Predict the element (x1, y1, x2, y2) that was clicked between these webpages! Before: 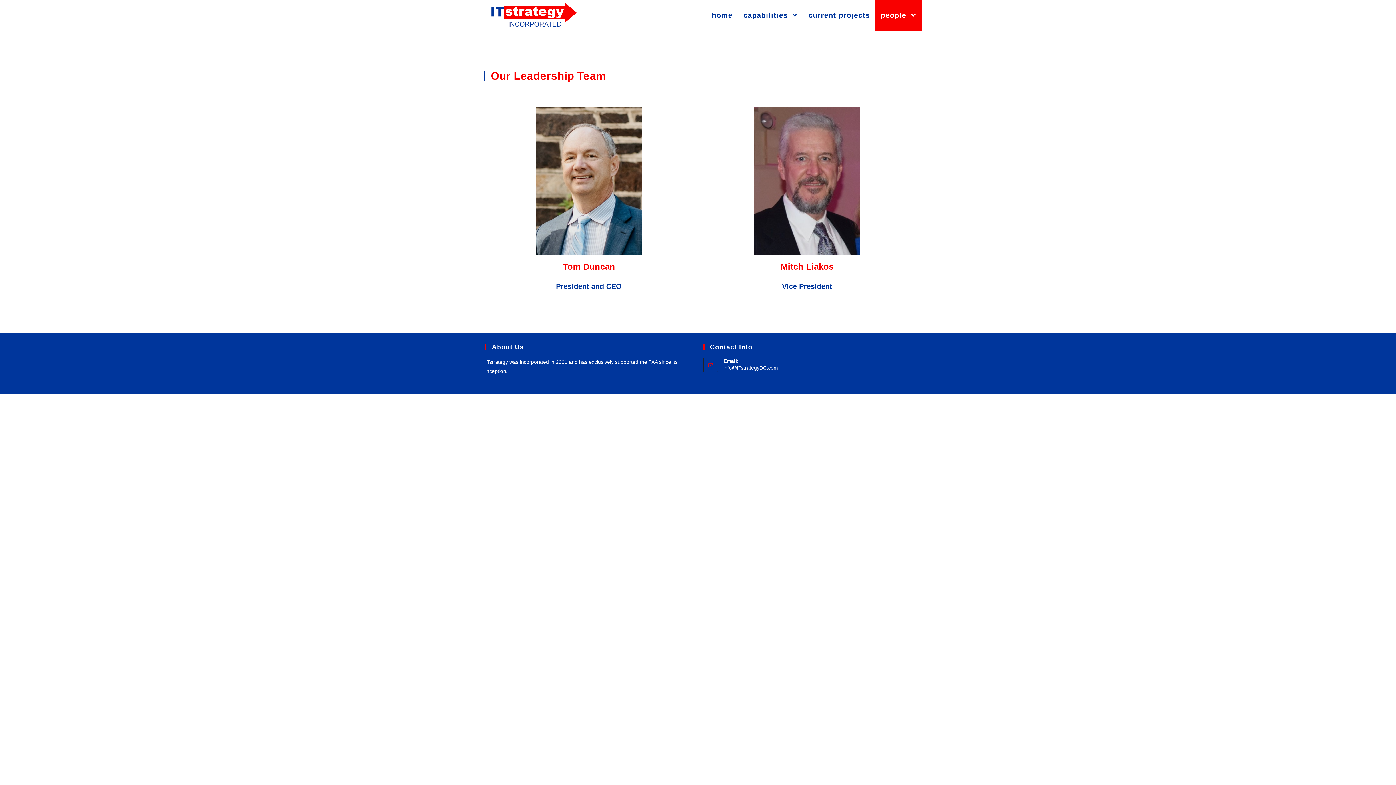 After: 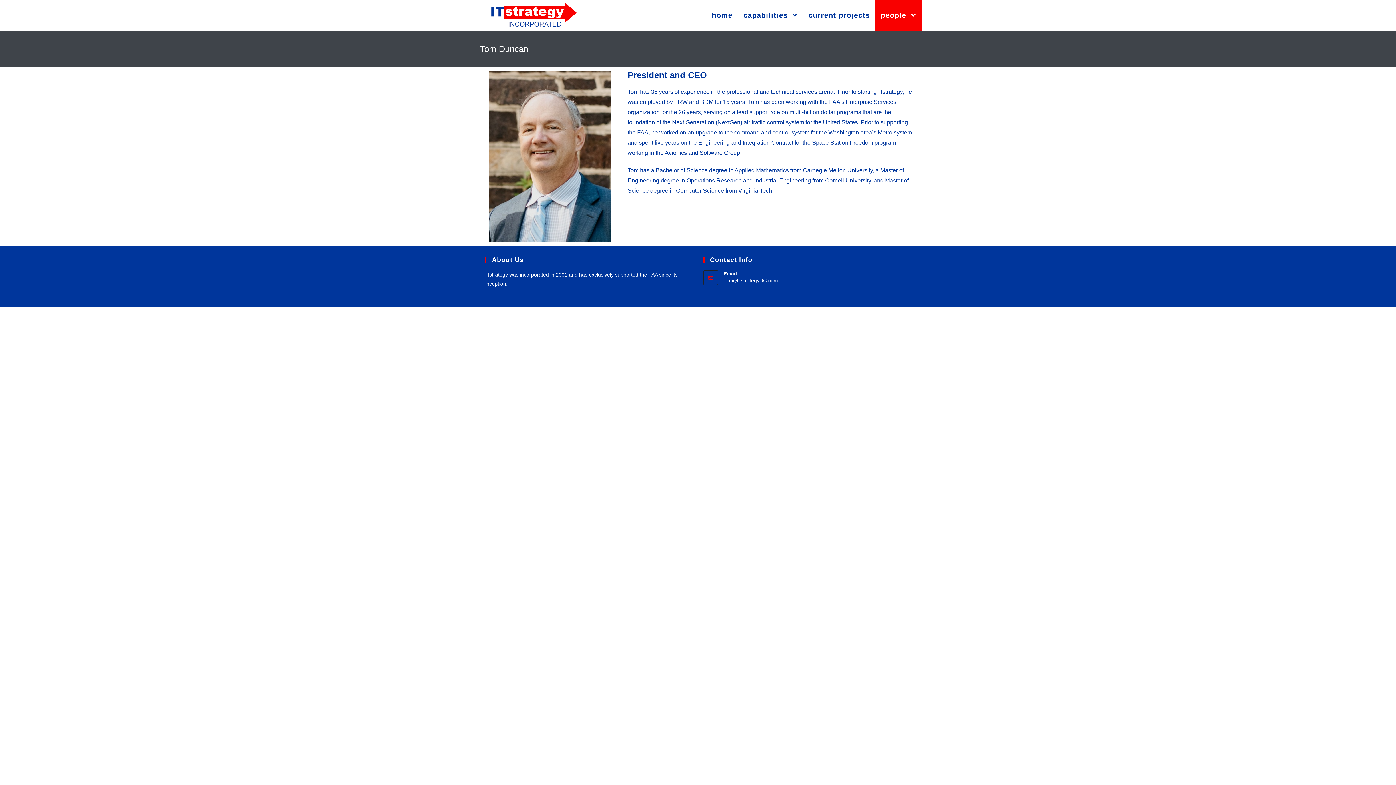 Action: bbox: (536, 177, 641, 183)